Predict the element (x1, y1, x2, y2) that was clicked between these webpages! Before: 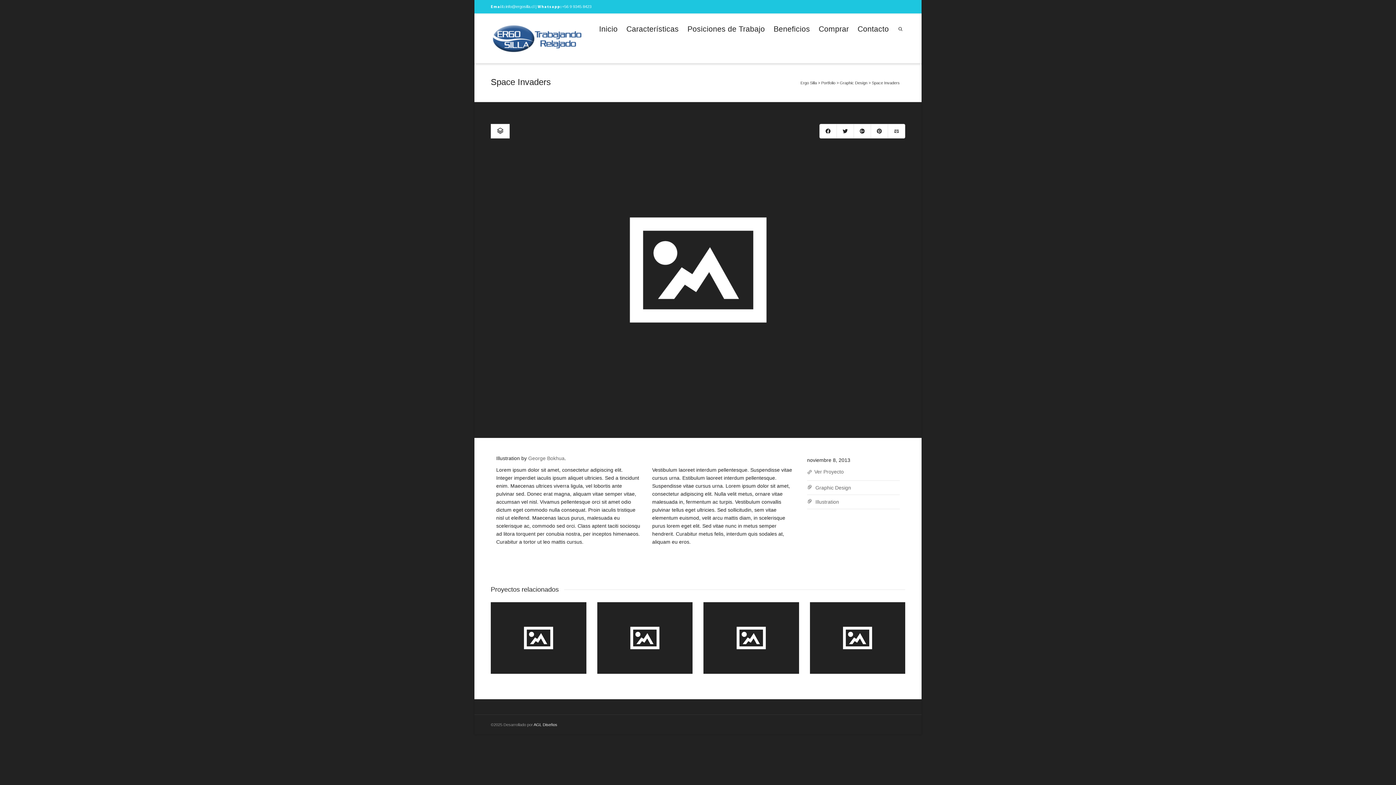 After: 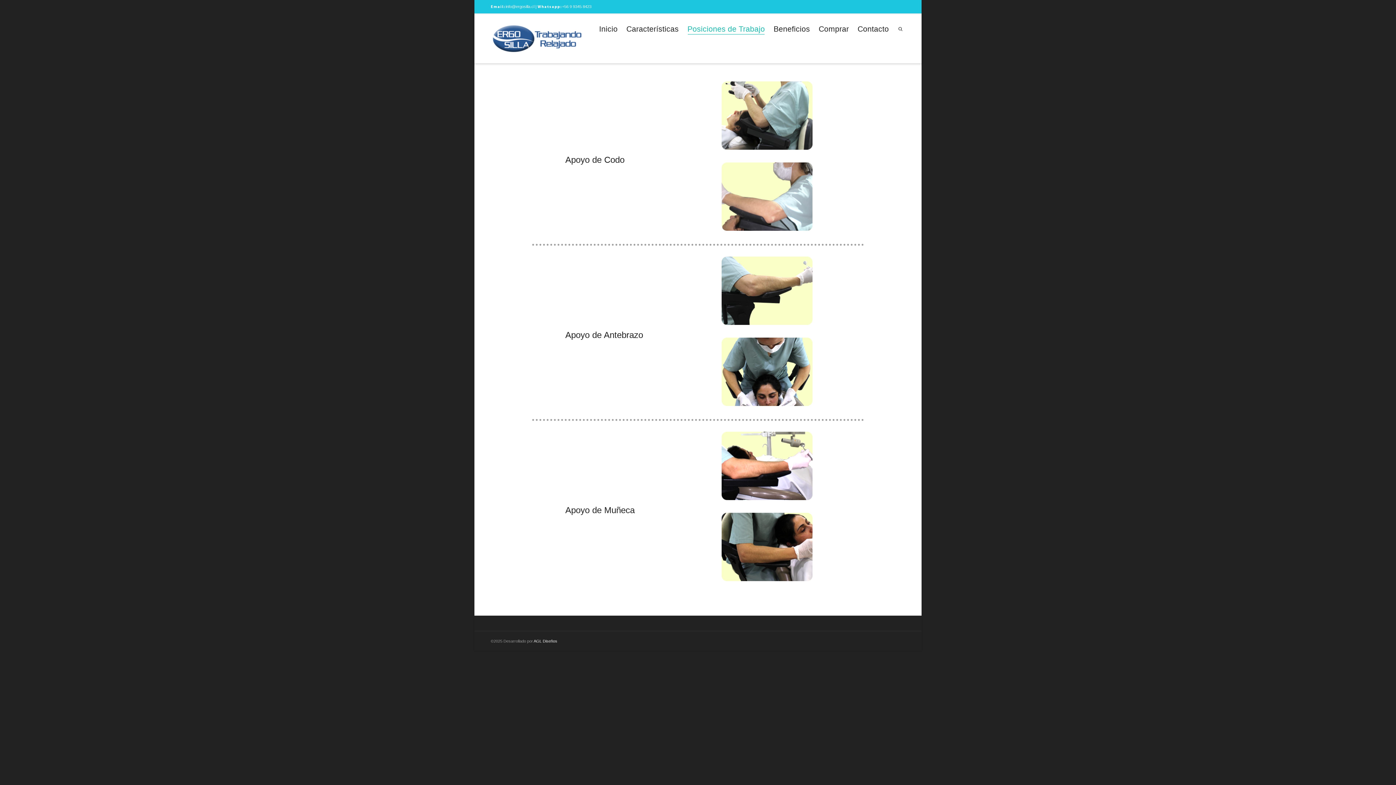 Action: bbox: (687, 21, 765, 37) label: Posiciones de Trabajo